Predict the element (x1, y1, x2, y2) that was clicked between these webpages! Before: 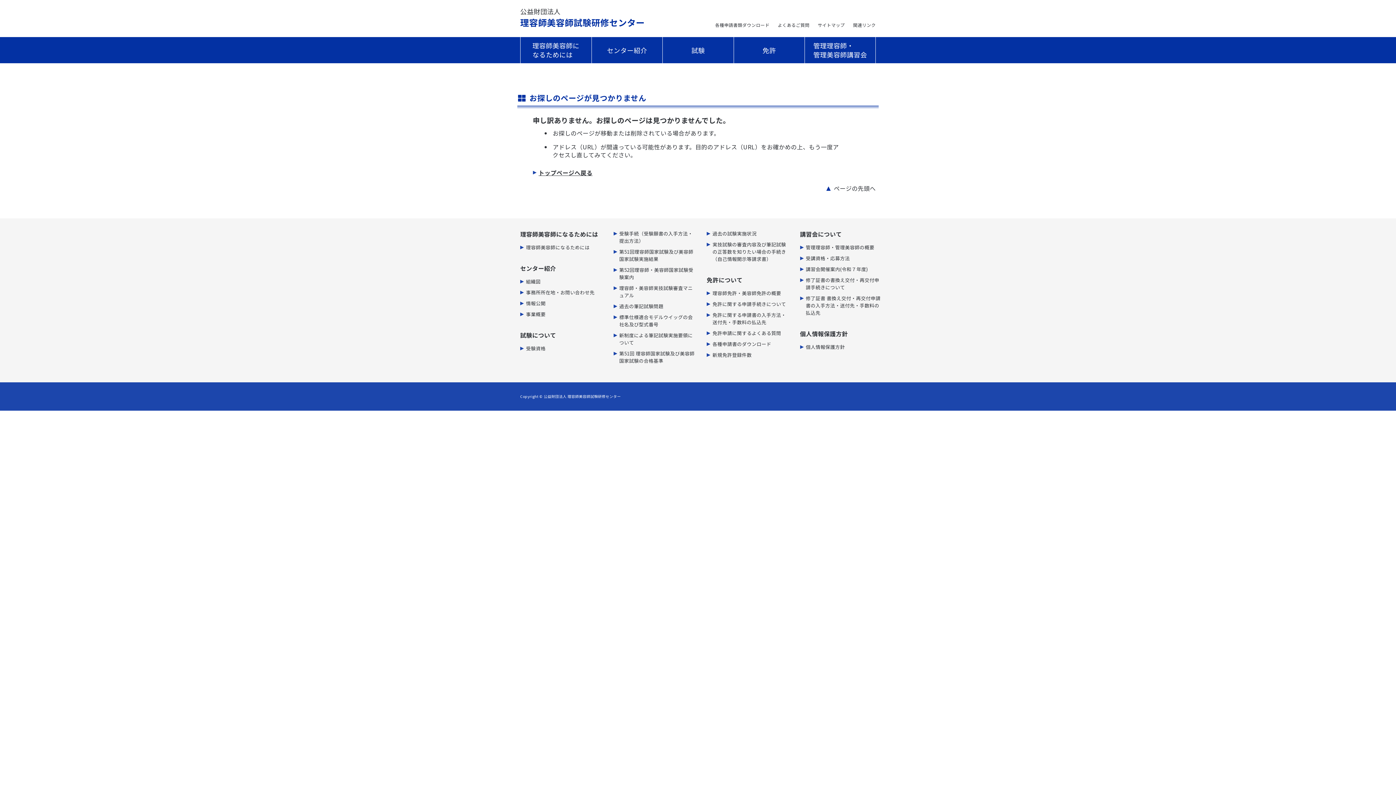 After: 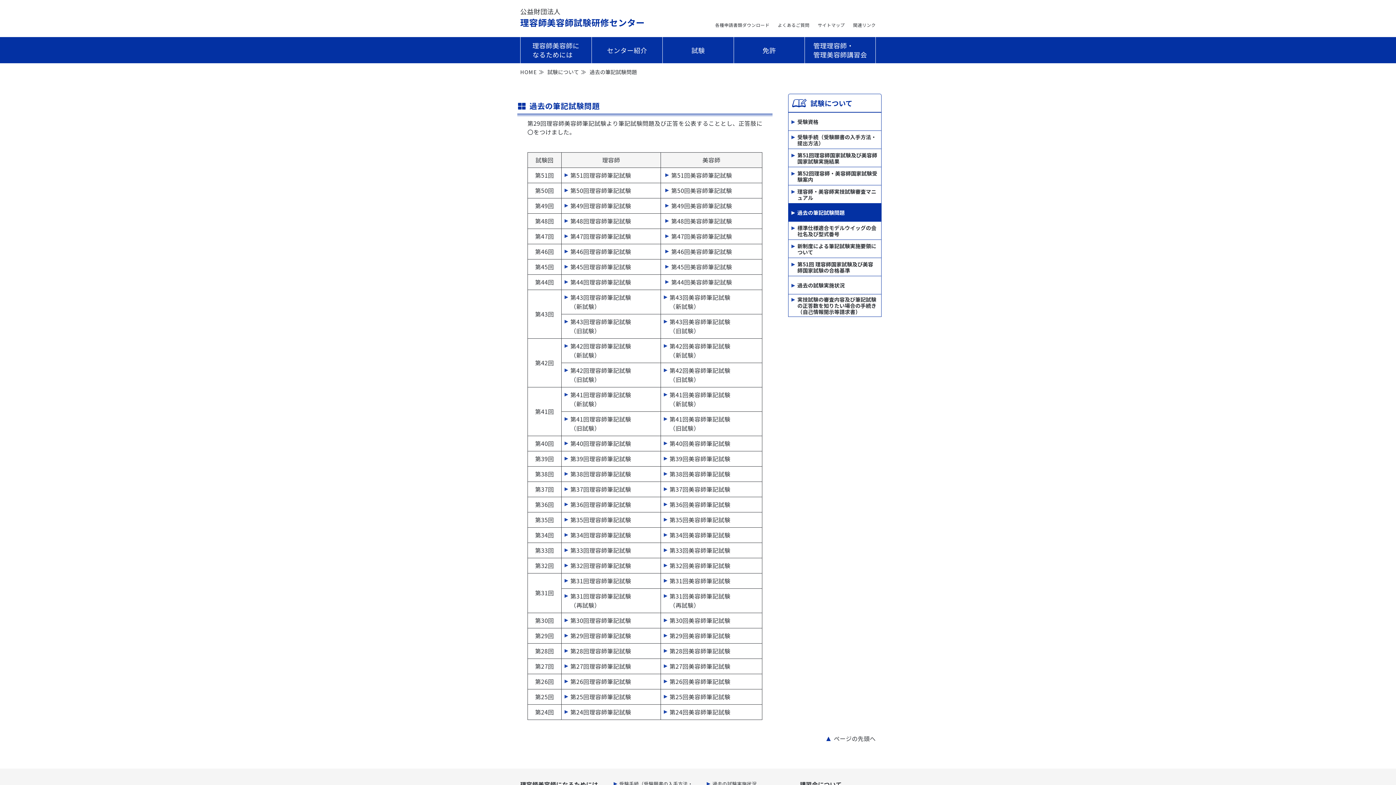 Action: bbox: (619, 302, 663, 309) label: 過去の筆記試験問題